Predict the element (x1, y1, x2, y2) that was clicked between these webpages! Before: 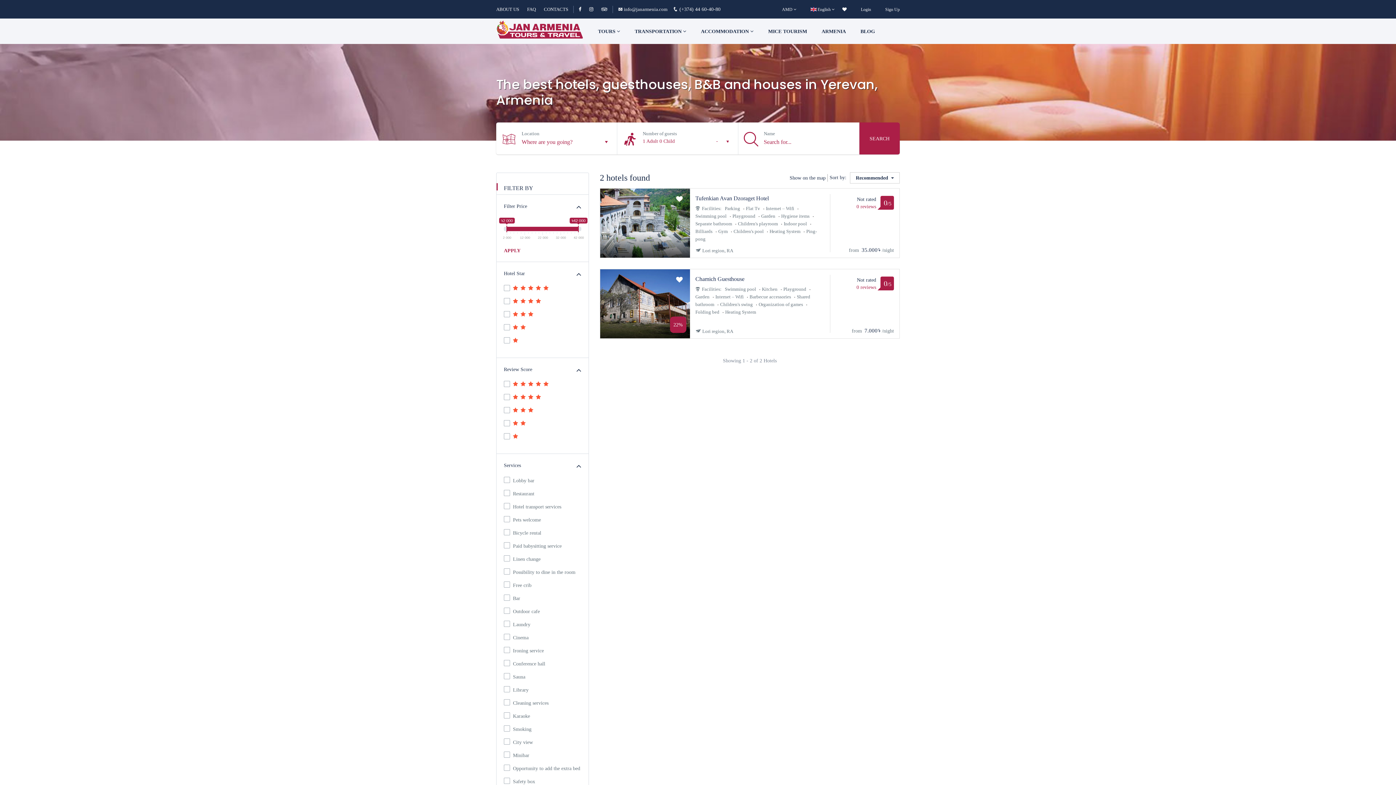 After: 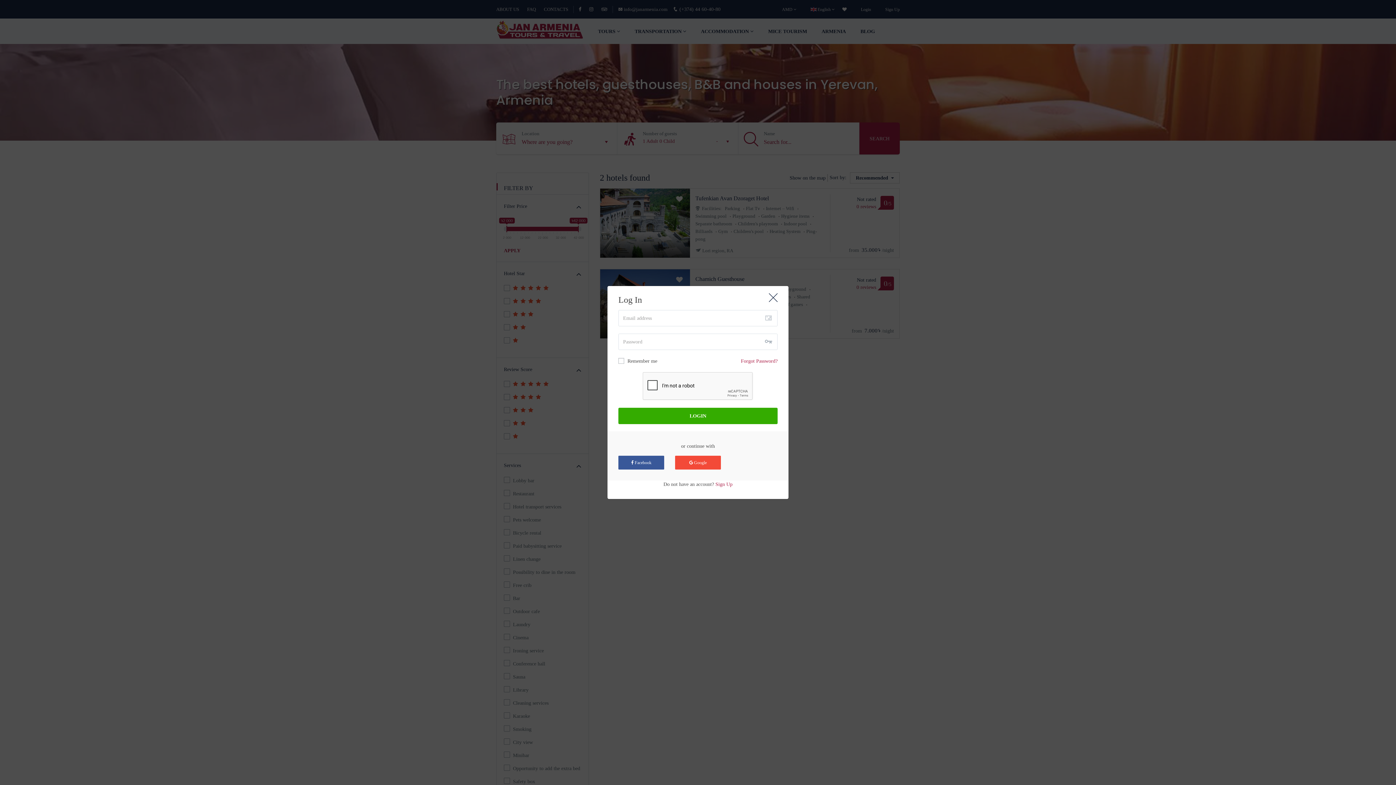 Action: bbox: (861, 6, 871, 11) label: Login